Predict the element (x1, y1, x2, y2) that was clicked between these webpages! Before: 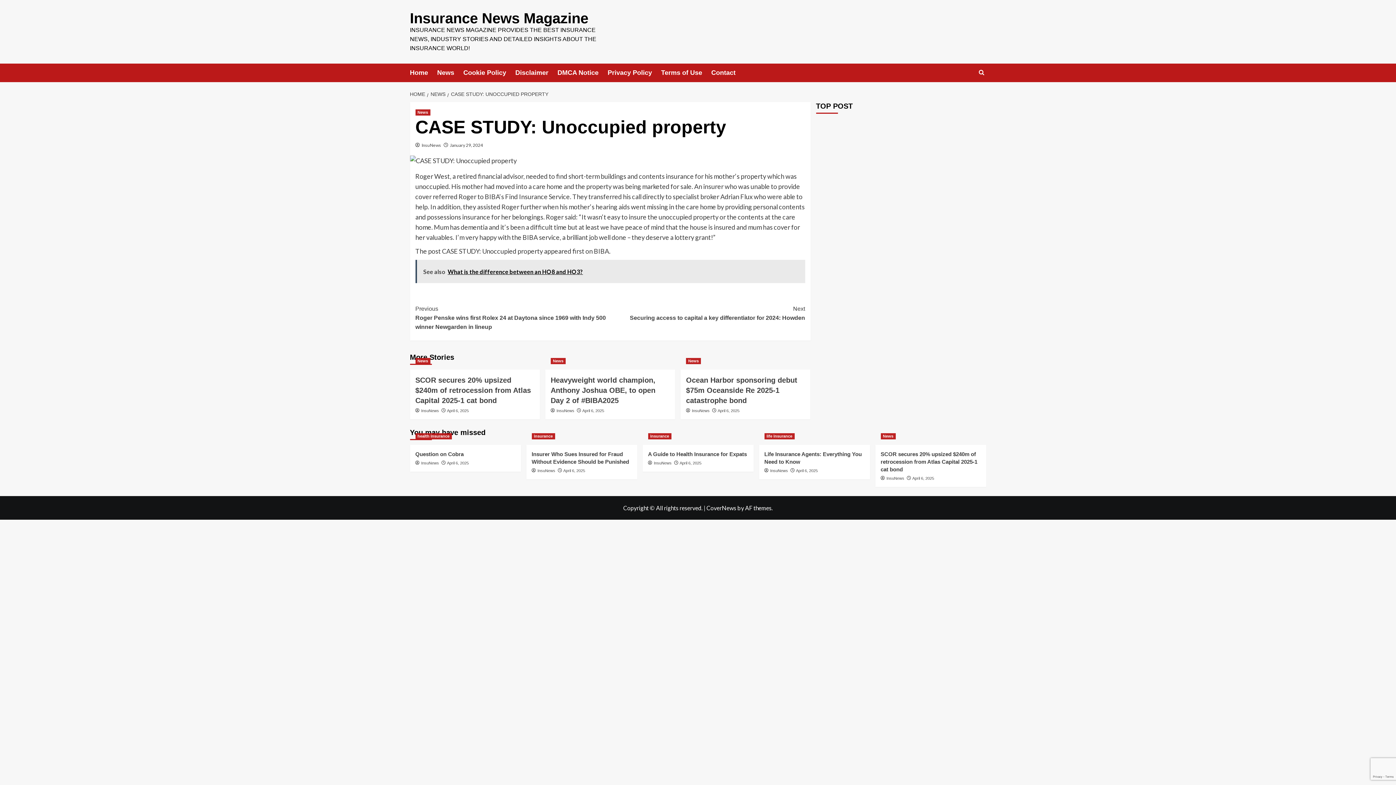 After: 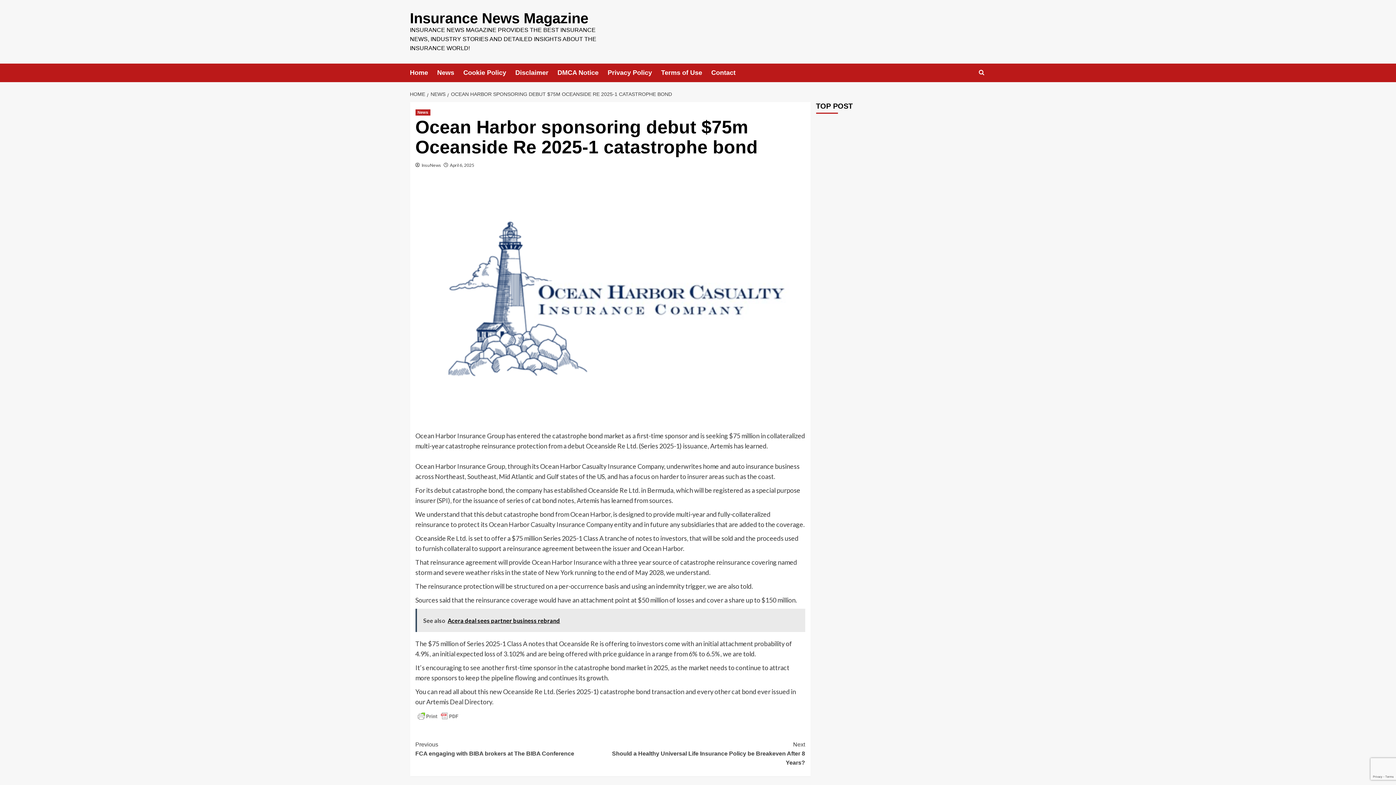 Action: label: Ocean Harbor sponsoring debut $75m Oceanside Re 2025-1 catastrophe bond bbox: (686, 376, 797, 404)